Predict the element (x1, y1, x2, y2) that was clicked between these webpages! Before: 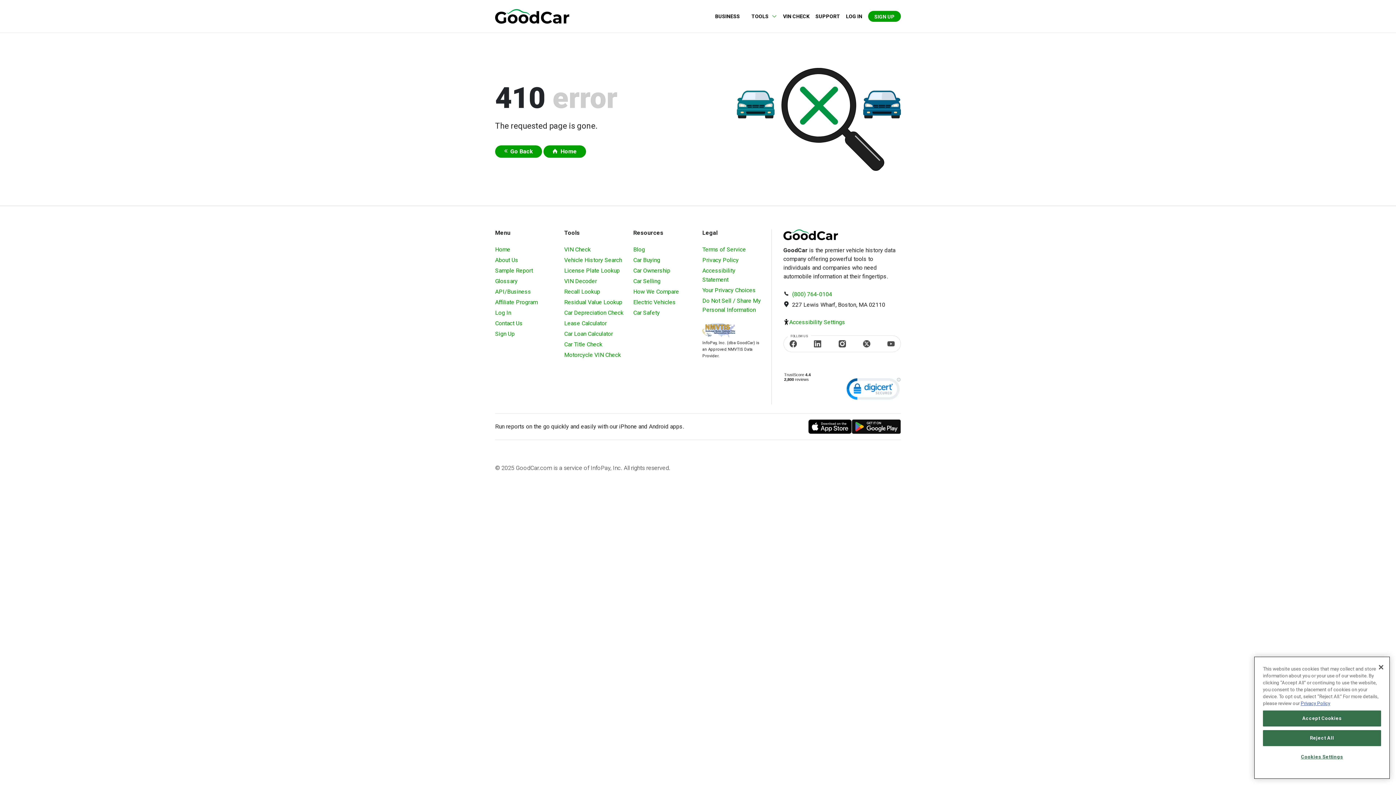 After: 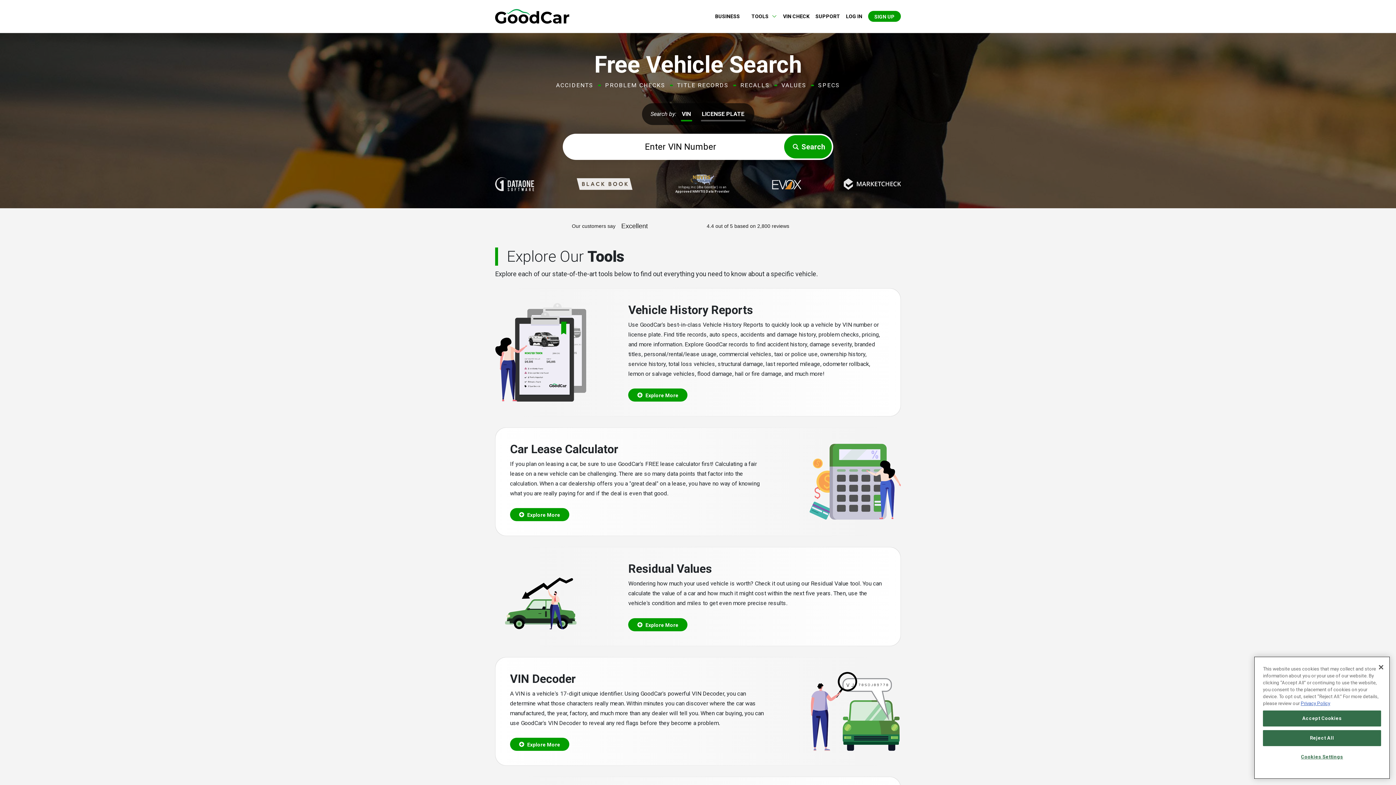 Action: label: Home bbox: (543, 145, 586, 157)